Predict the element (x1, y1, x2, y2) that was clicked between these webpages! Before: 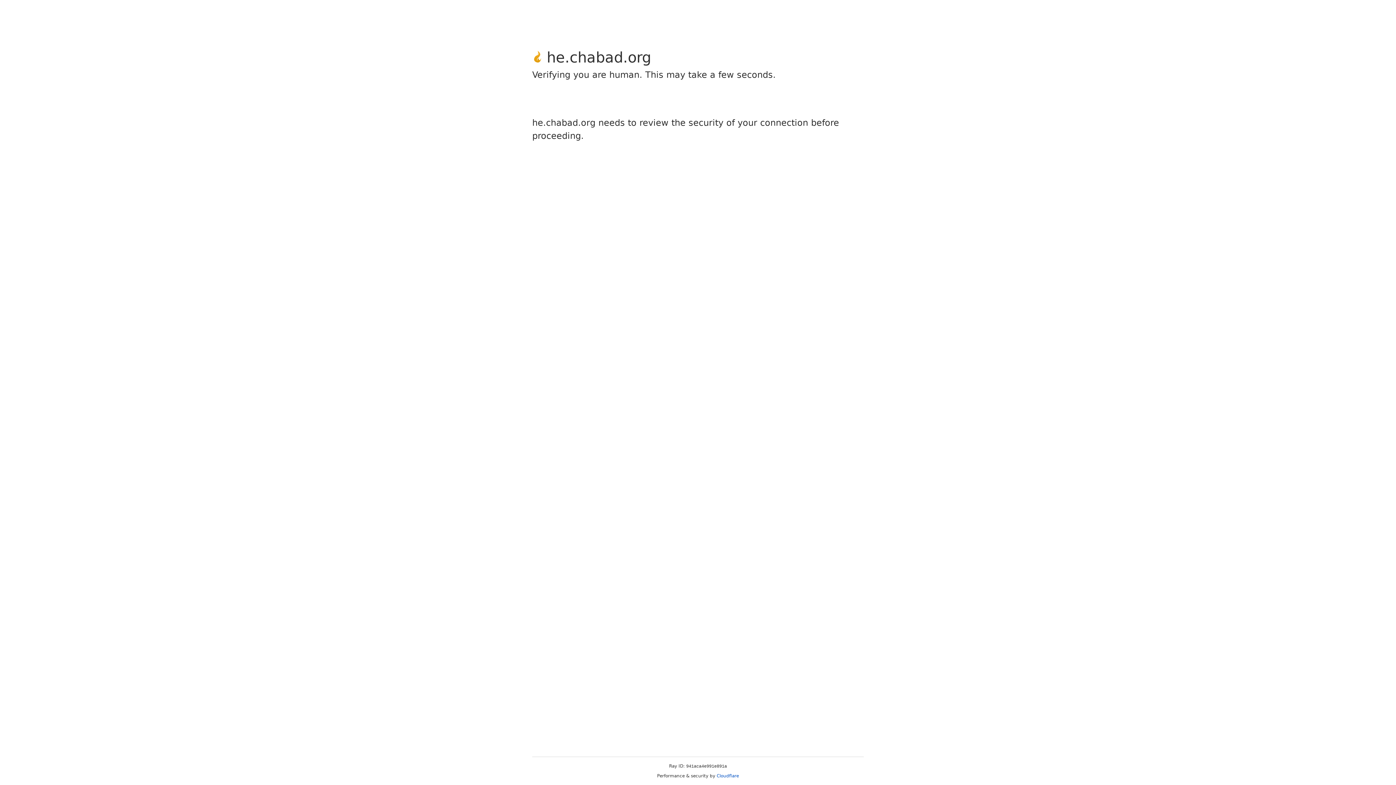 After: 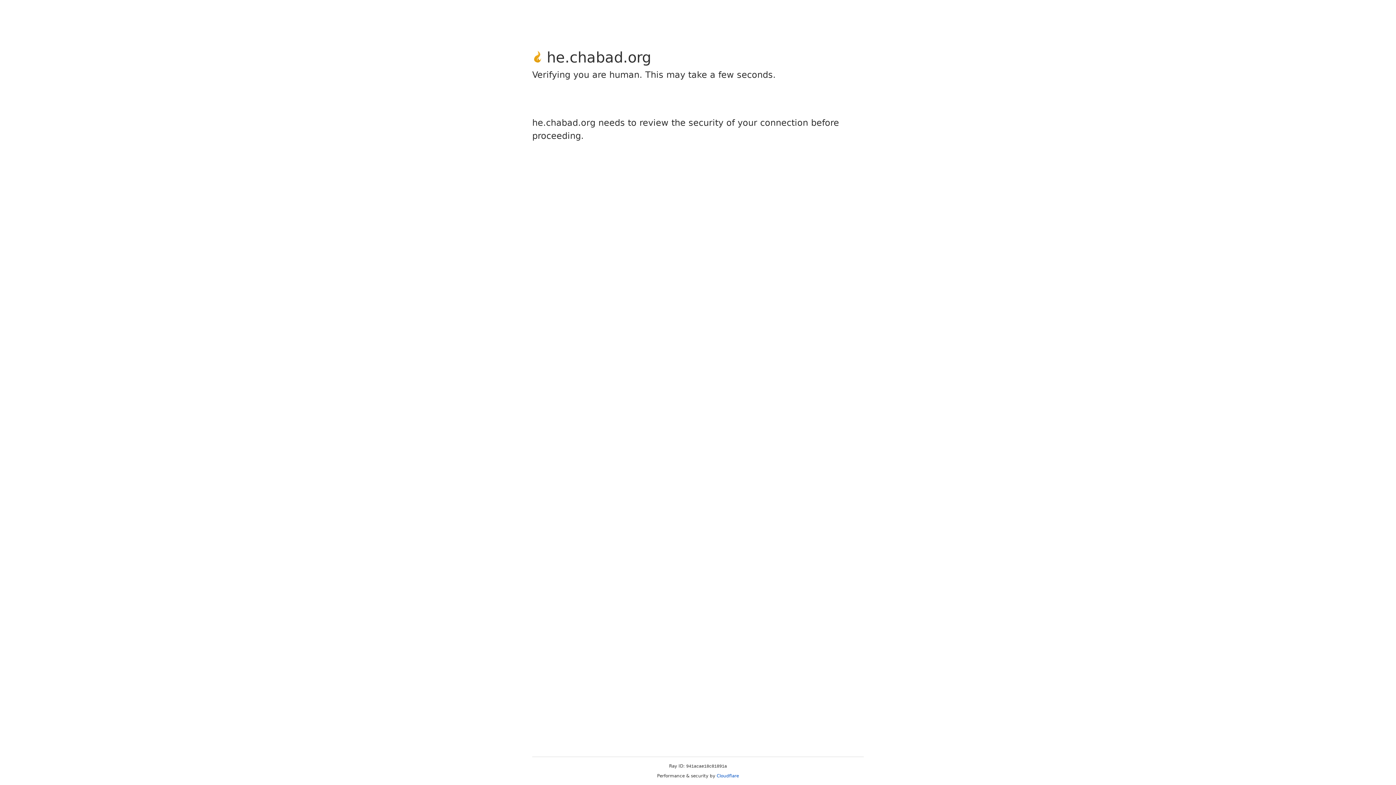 Action: label: Cloudflare bbox: (716, 773, 739, 778)